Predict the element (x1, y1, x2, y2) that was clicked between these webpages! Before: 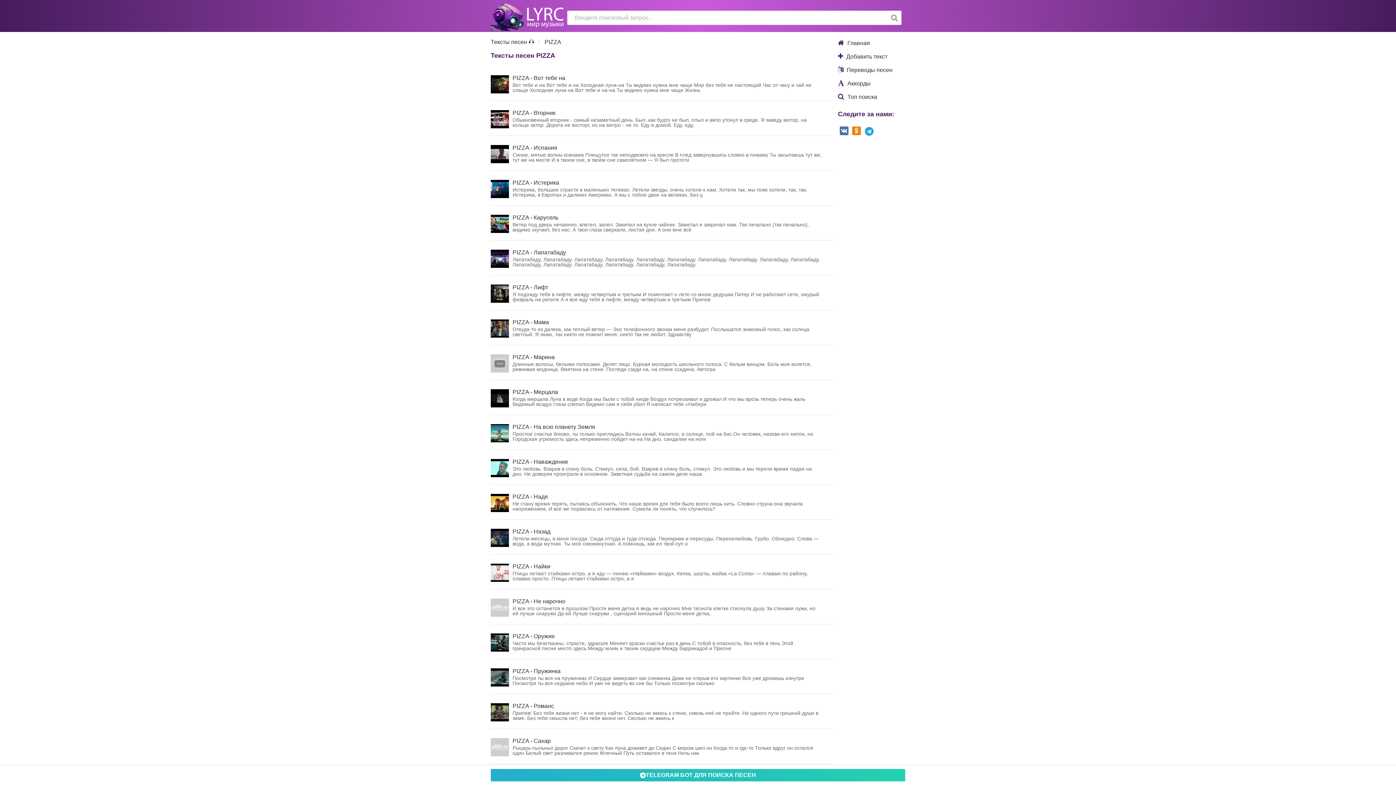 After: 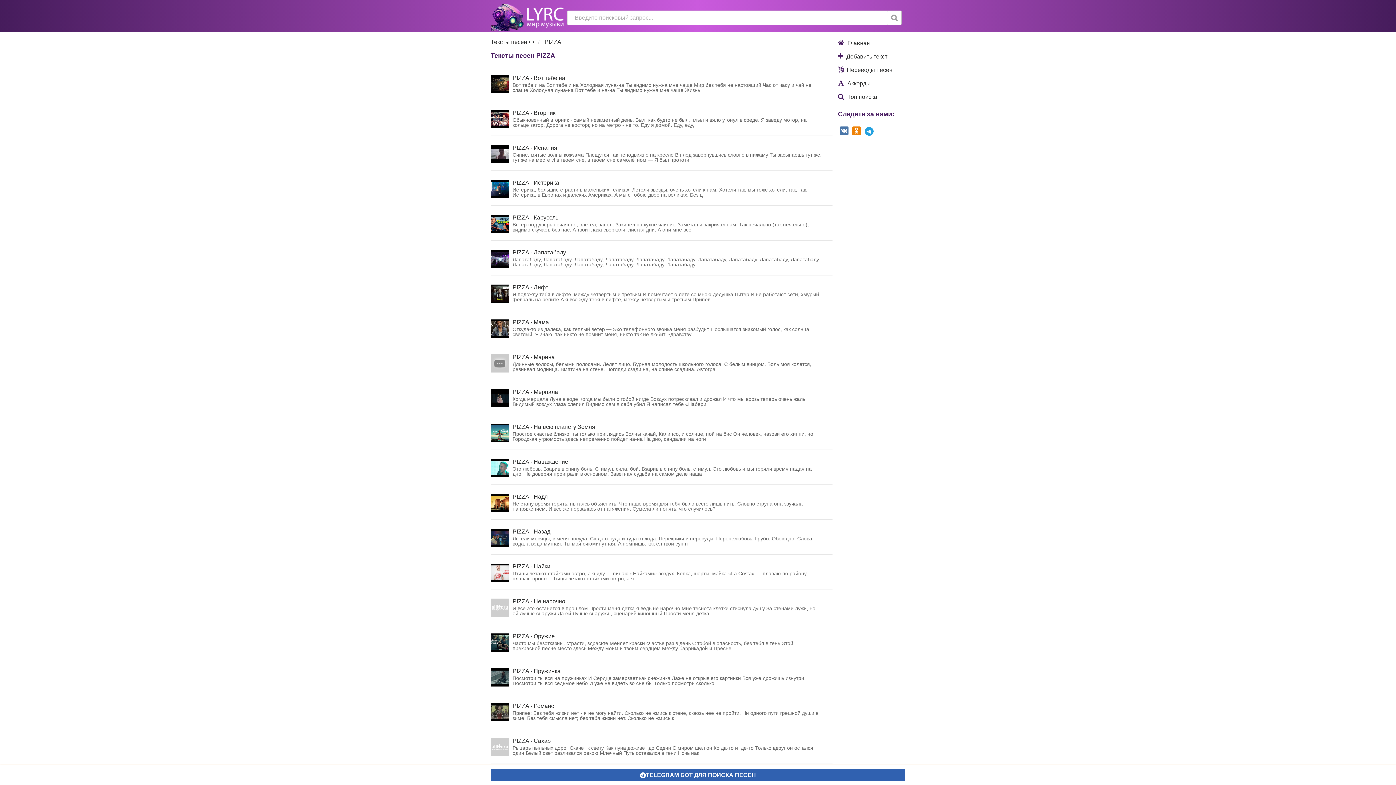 Action: bbox: (490, 769, 905, 781) label: TELEGRAM БОТ ДЛЯ ПОИСКА ПЕСЕН